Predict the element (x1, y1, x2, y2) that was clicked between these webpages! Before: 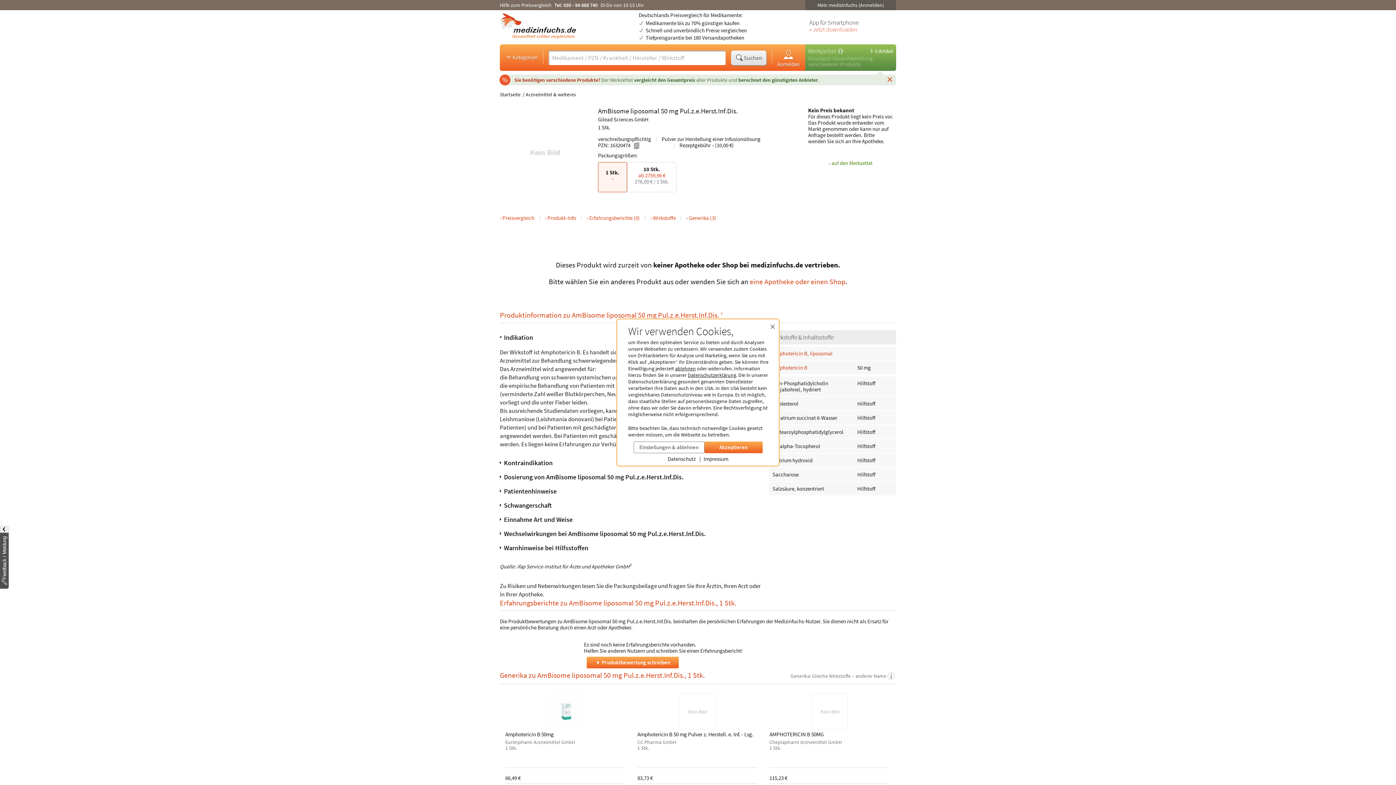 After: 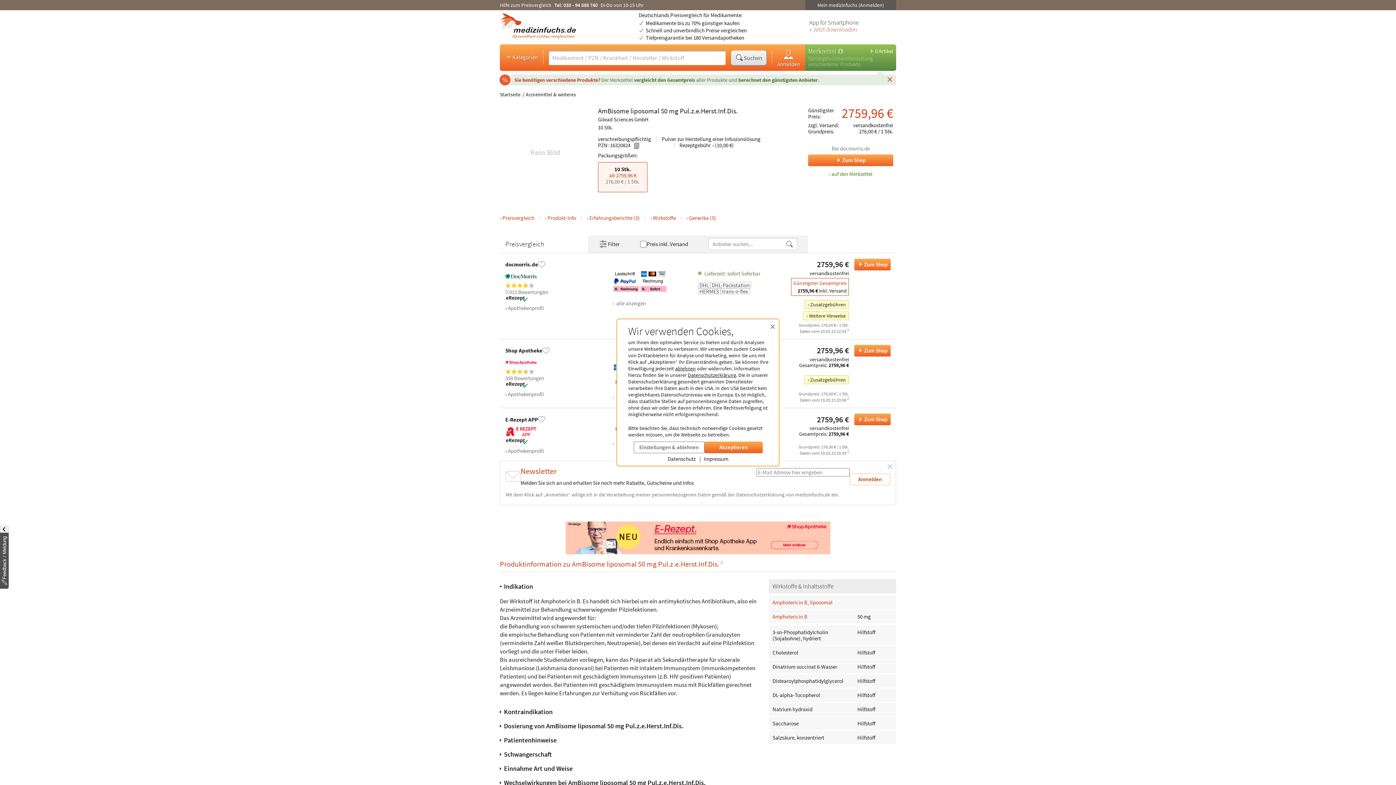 Action: bbox: (627, 162, 676, 192) label: 10 Stk.
ab 2759,96 €
276,00 € / 1 Stk.